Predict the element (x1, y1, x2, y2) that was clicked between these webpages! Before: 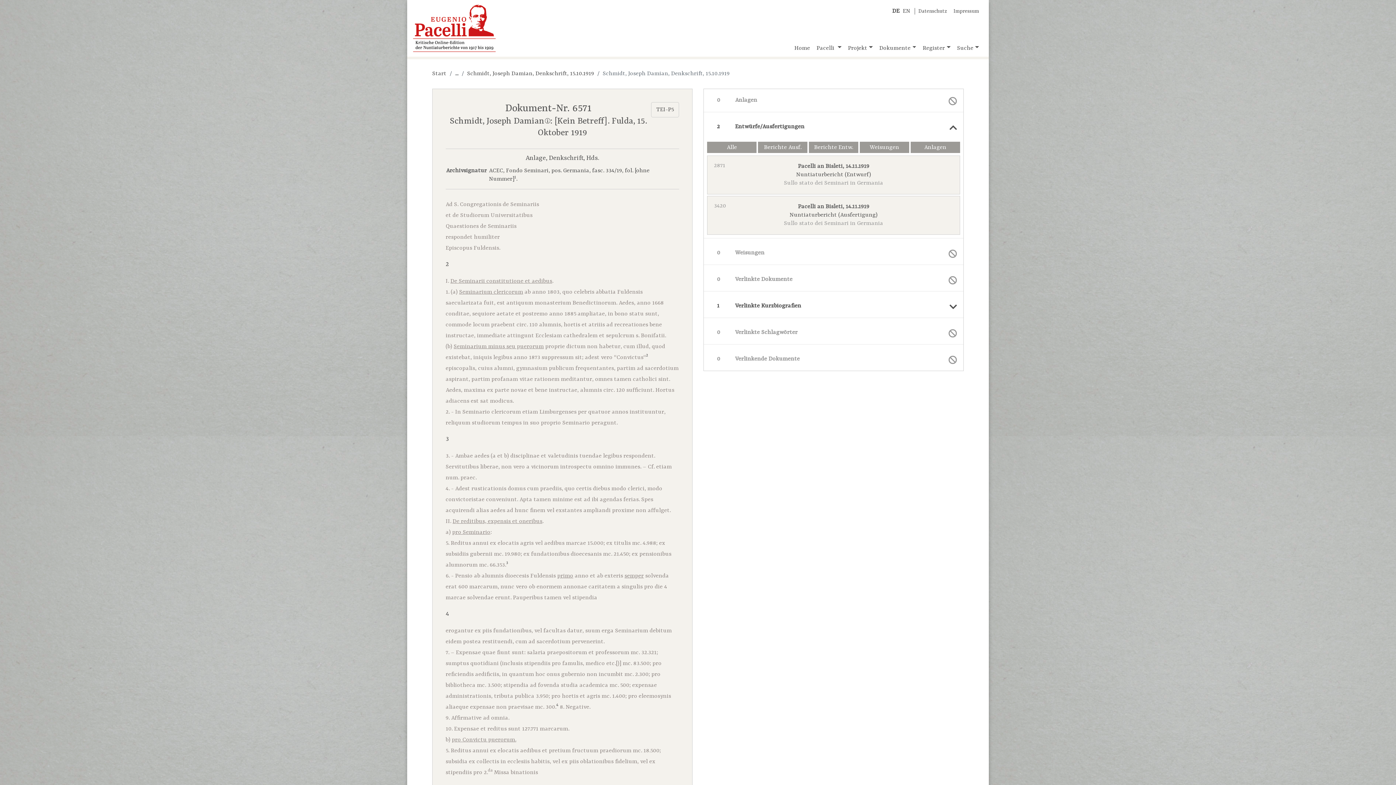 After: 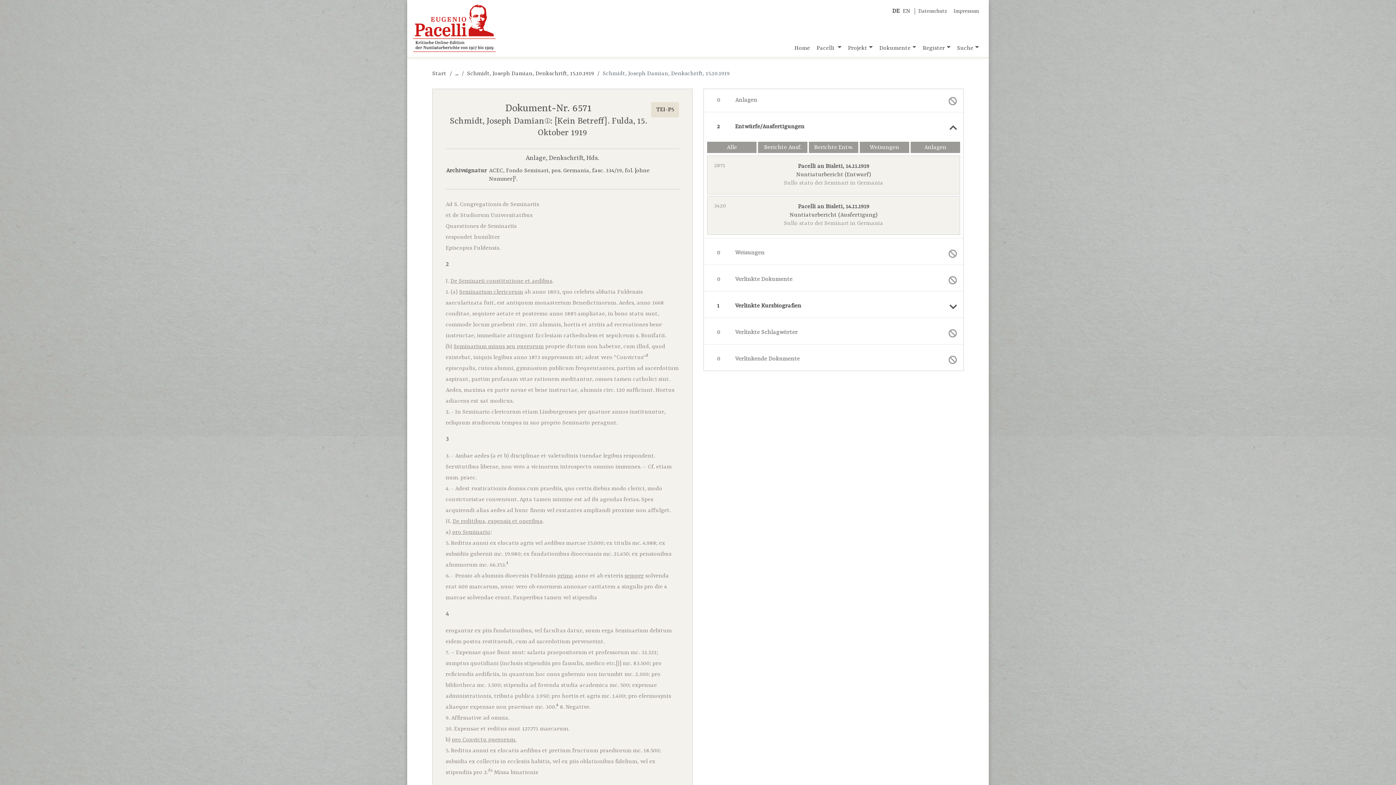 Action: bbox: (651, 102, 679, 117) label: TEI-P5